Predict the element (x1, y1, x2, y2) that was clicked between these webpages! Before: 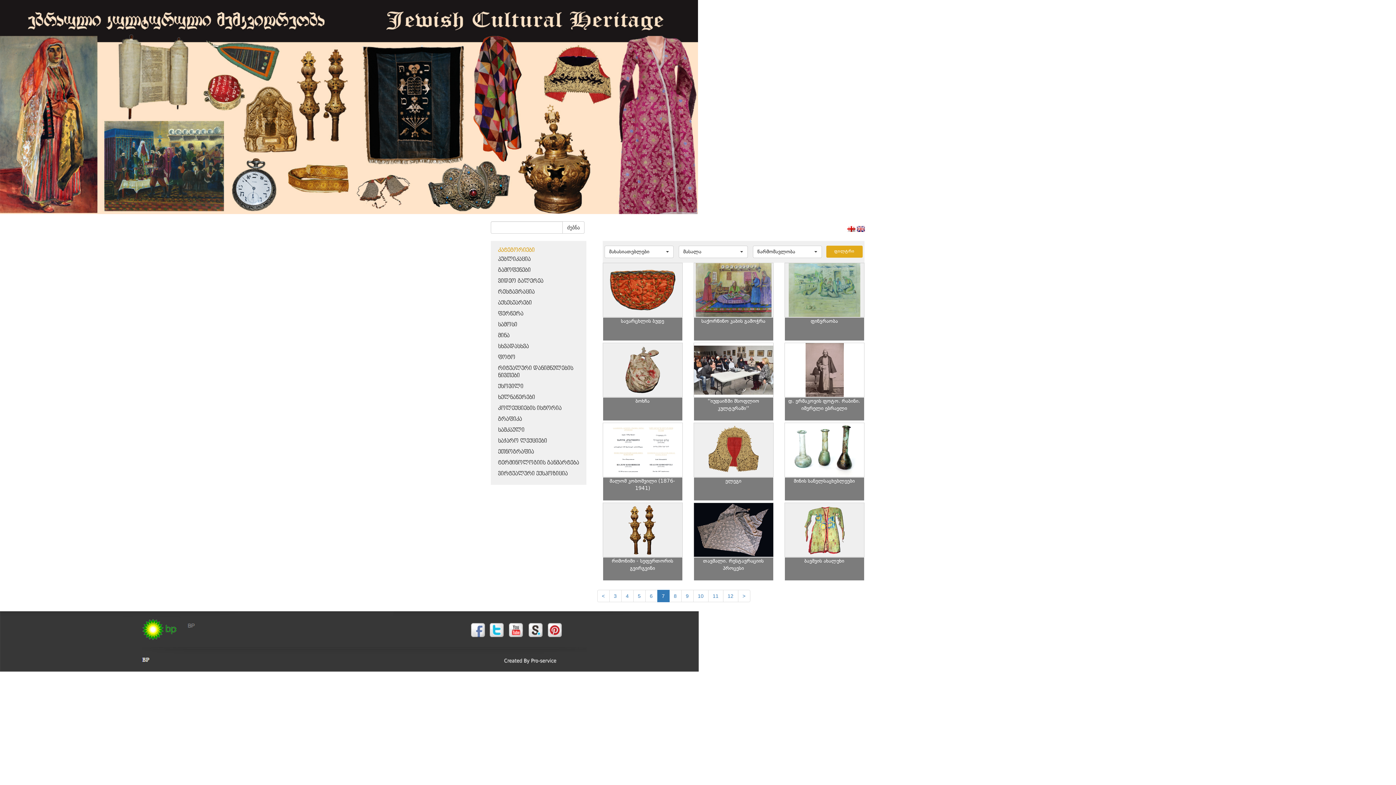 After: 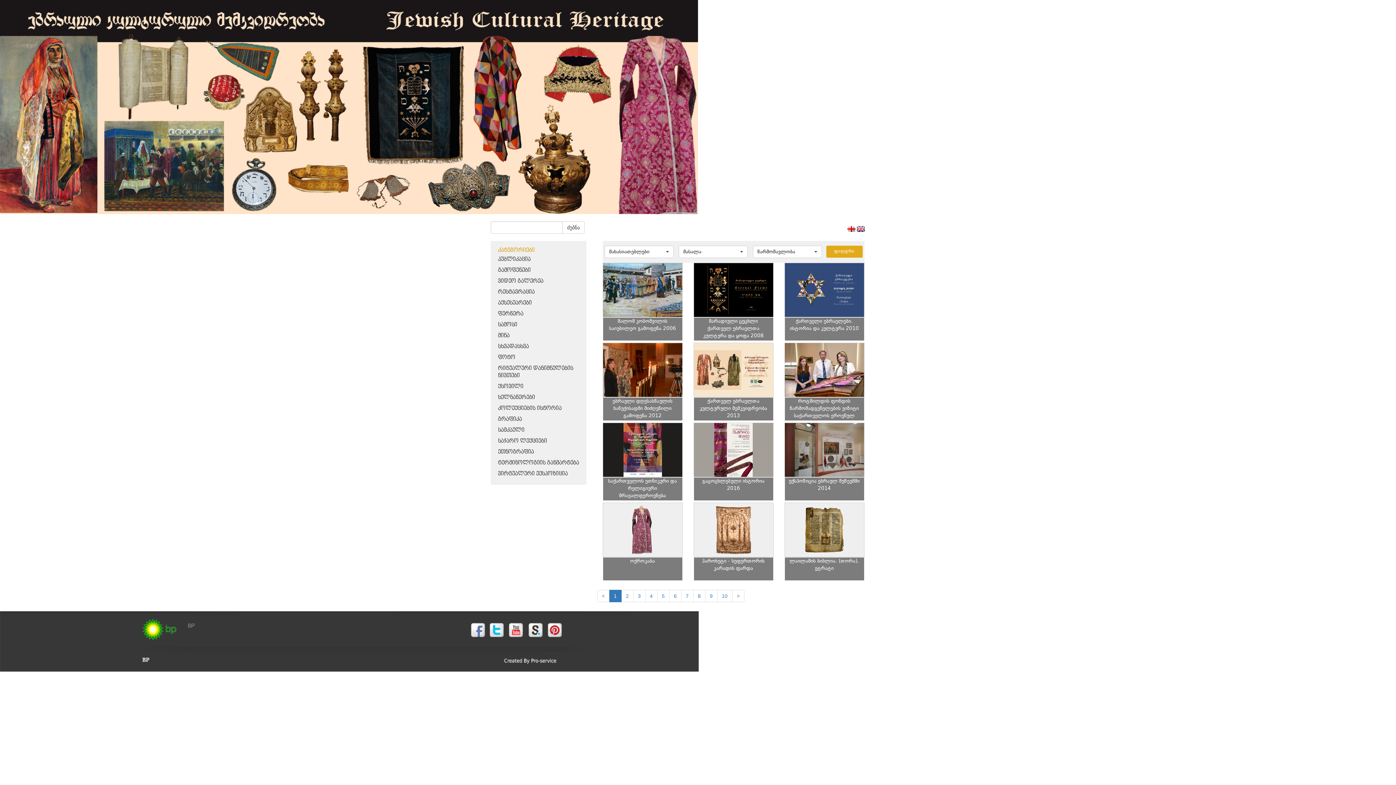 Action: bbox: (490, 247, 542, 253) label: კატეგორიები